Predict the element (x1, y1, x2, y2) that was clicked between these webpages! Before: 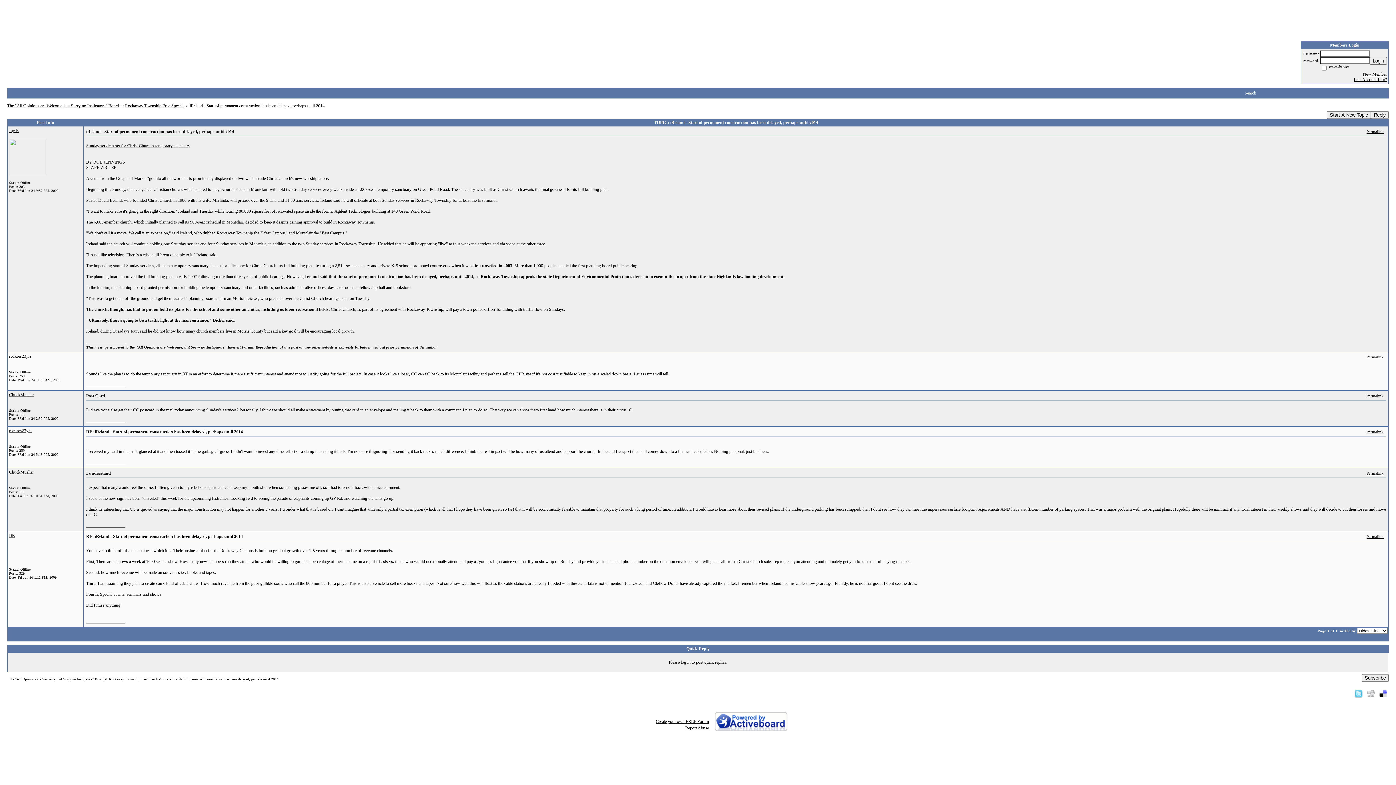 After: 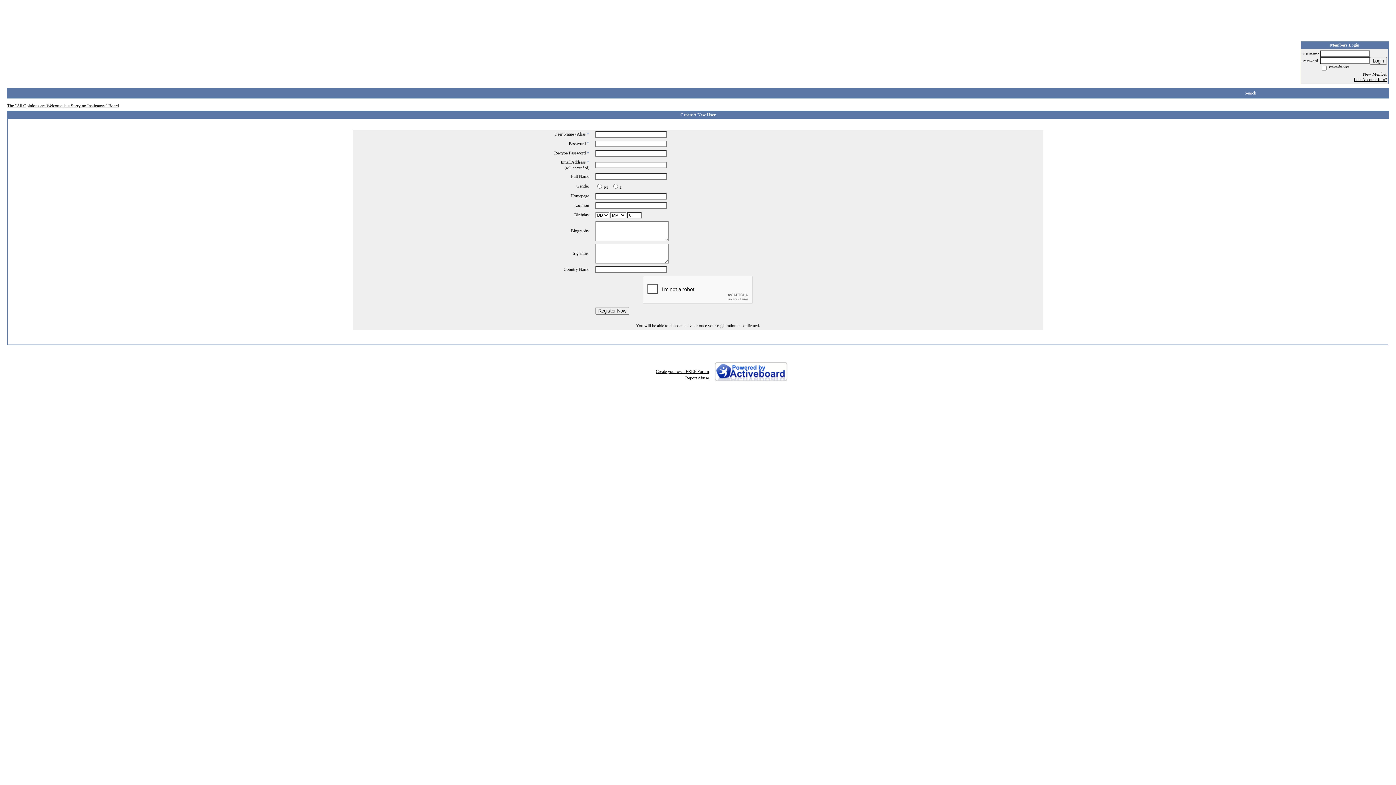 Action: label: New Member bbox: (1363, 71, 1387, 76)